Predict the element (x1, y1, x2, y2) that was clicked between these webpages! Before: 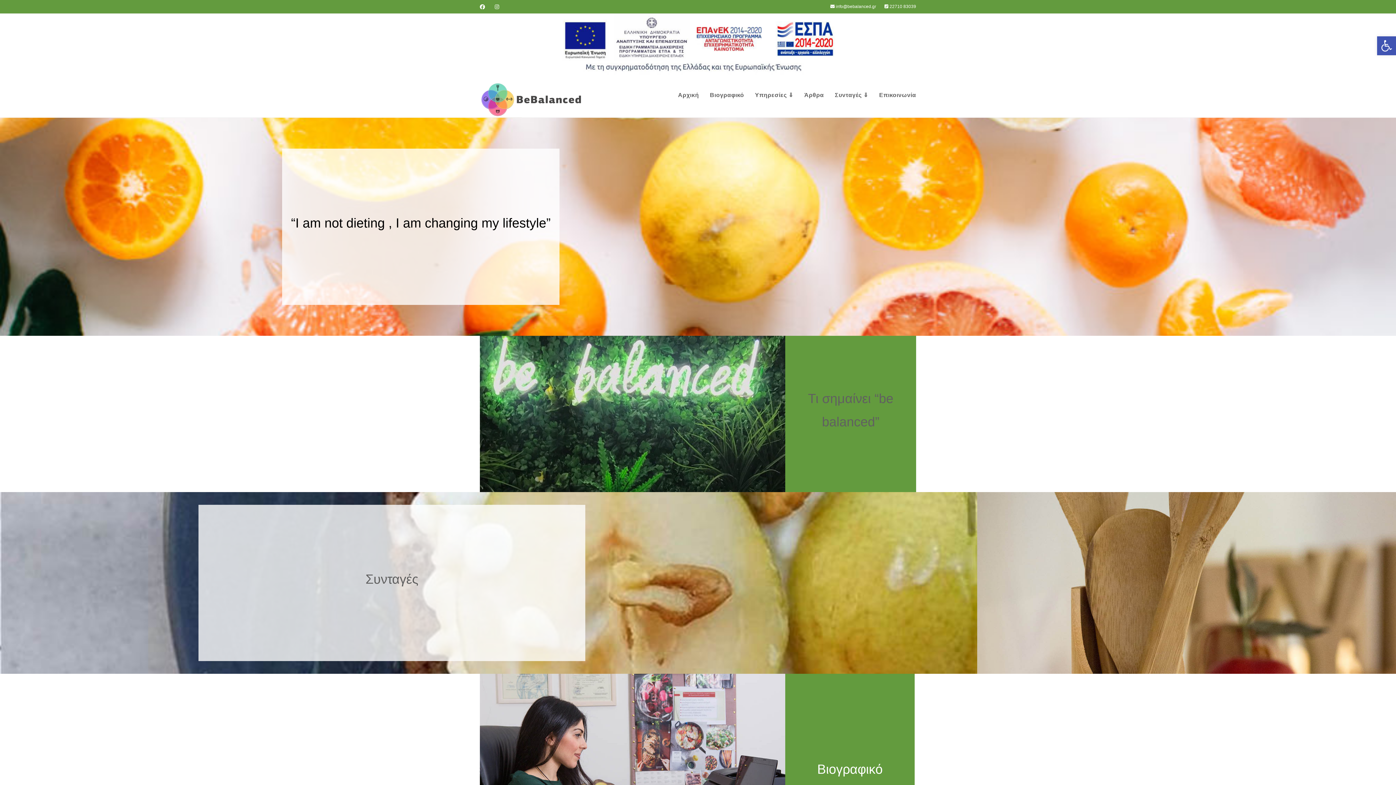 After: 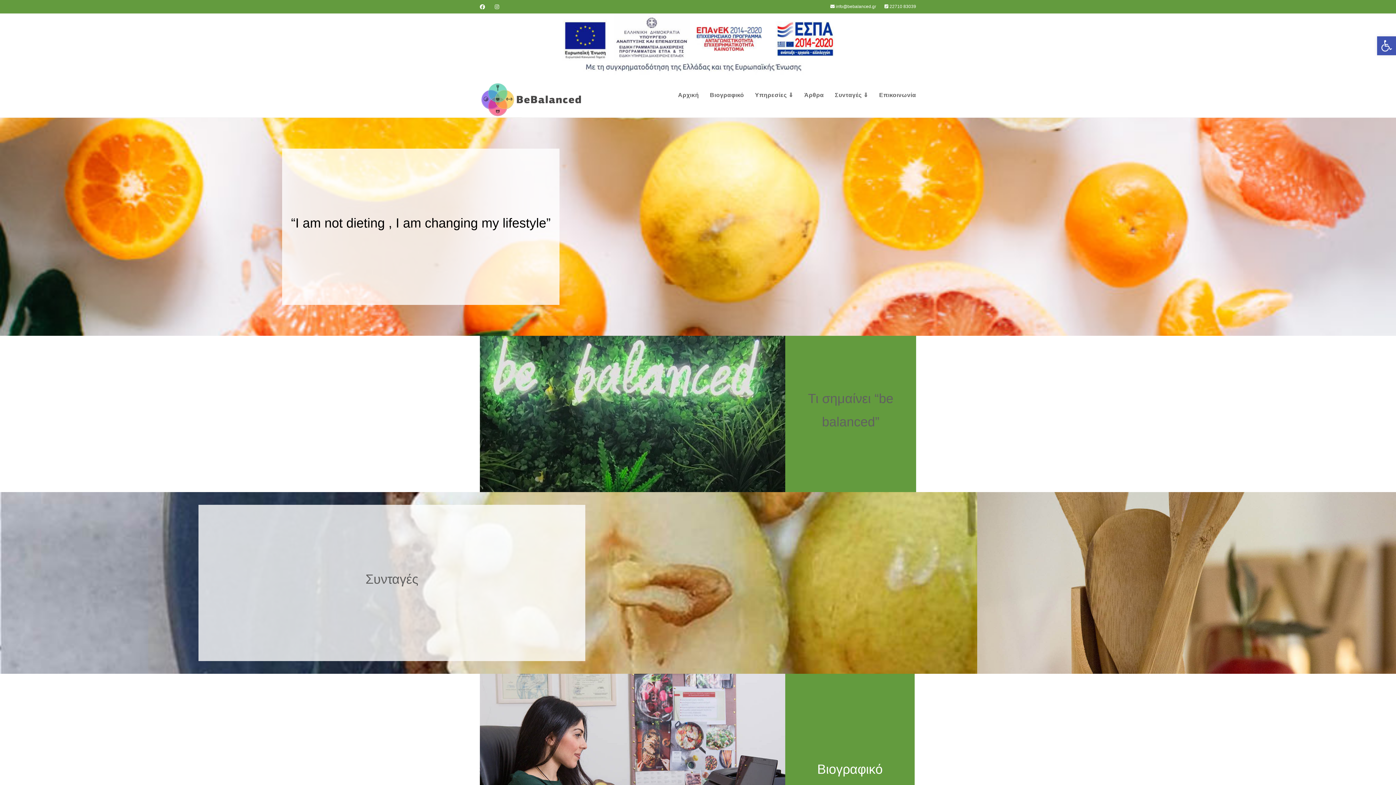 Action: bbox: (480, 96, 583, 102)